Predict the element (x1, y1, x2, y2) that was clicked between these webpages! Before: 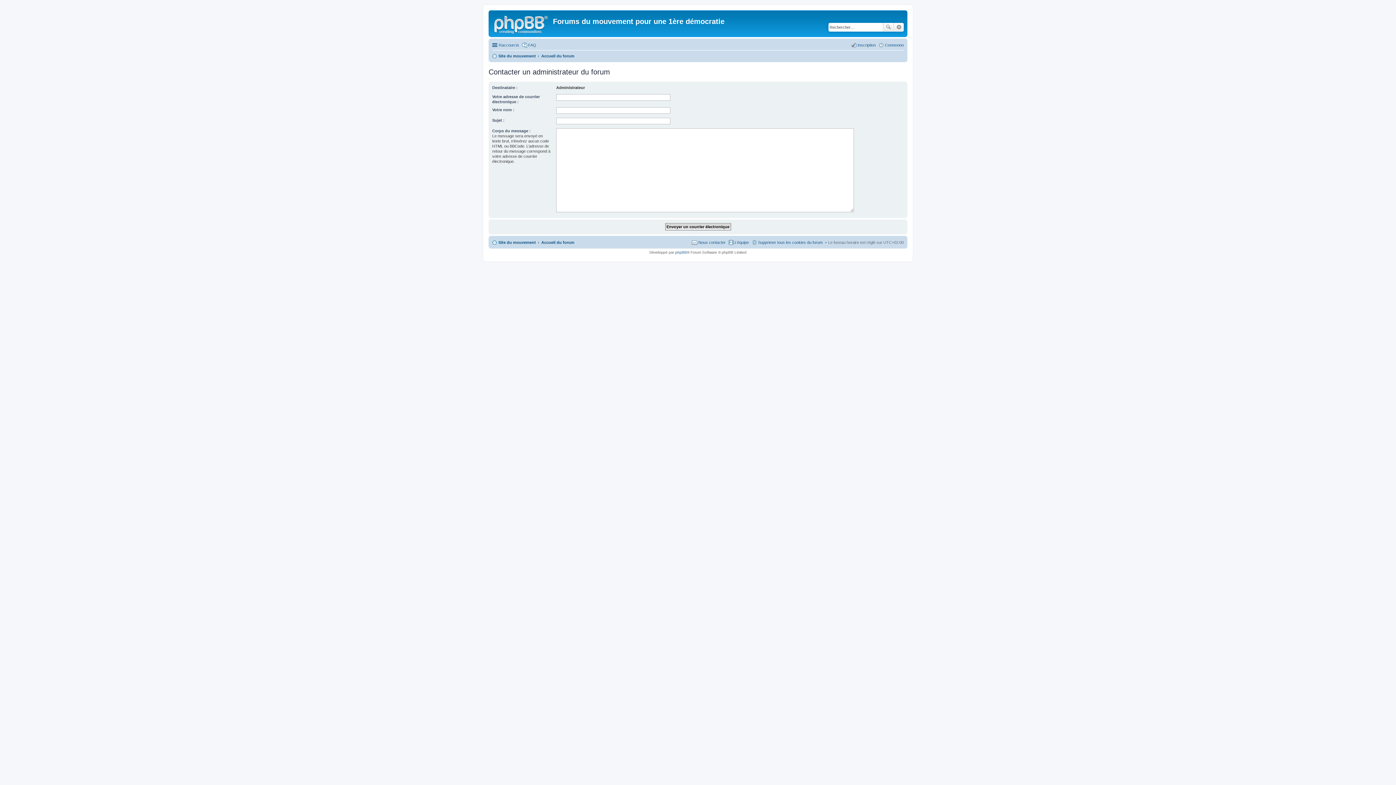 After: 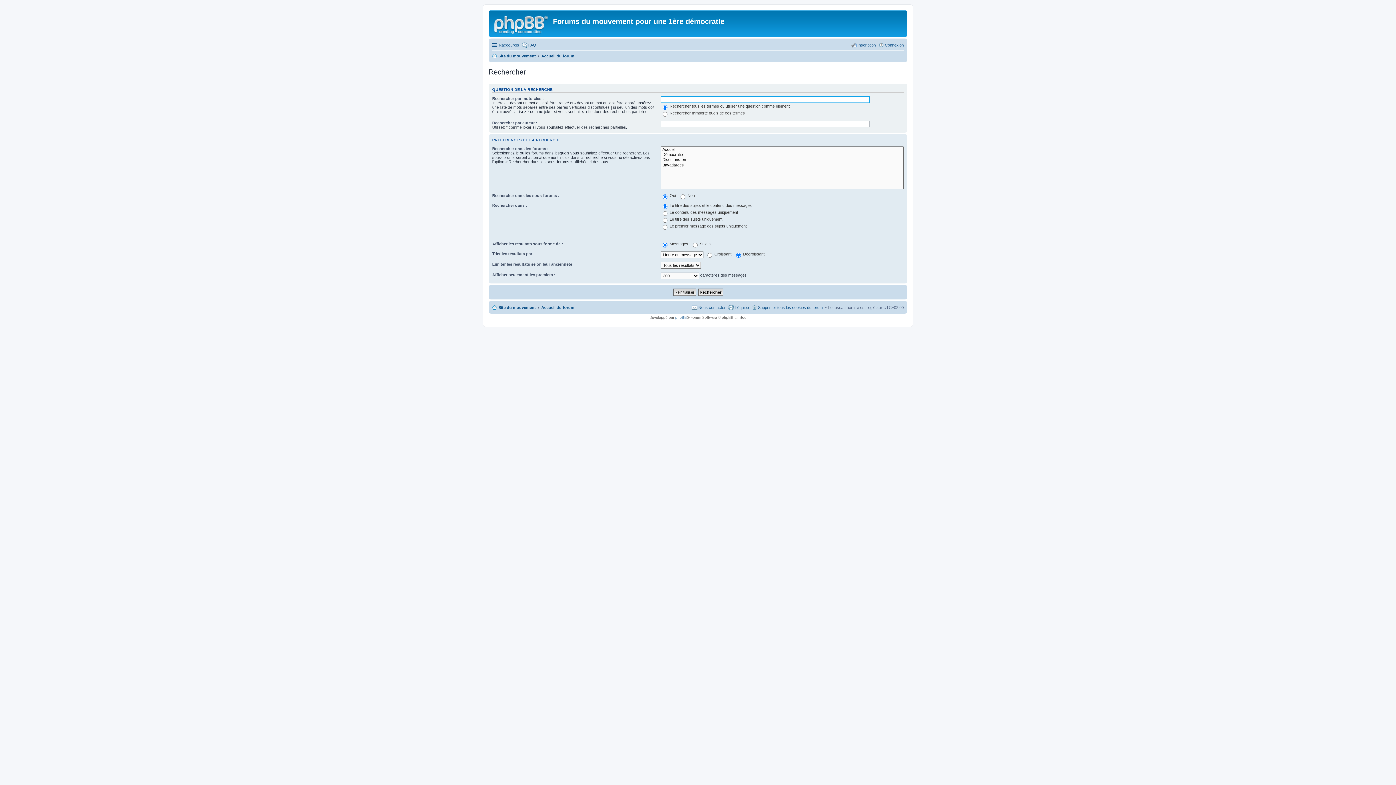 Action: bbox: (894, 22, 904, 31) label: Recherche avancée